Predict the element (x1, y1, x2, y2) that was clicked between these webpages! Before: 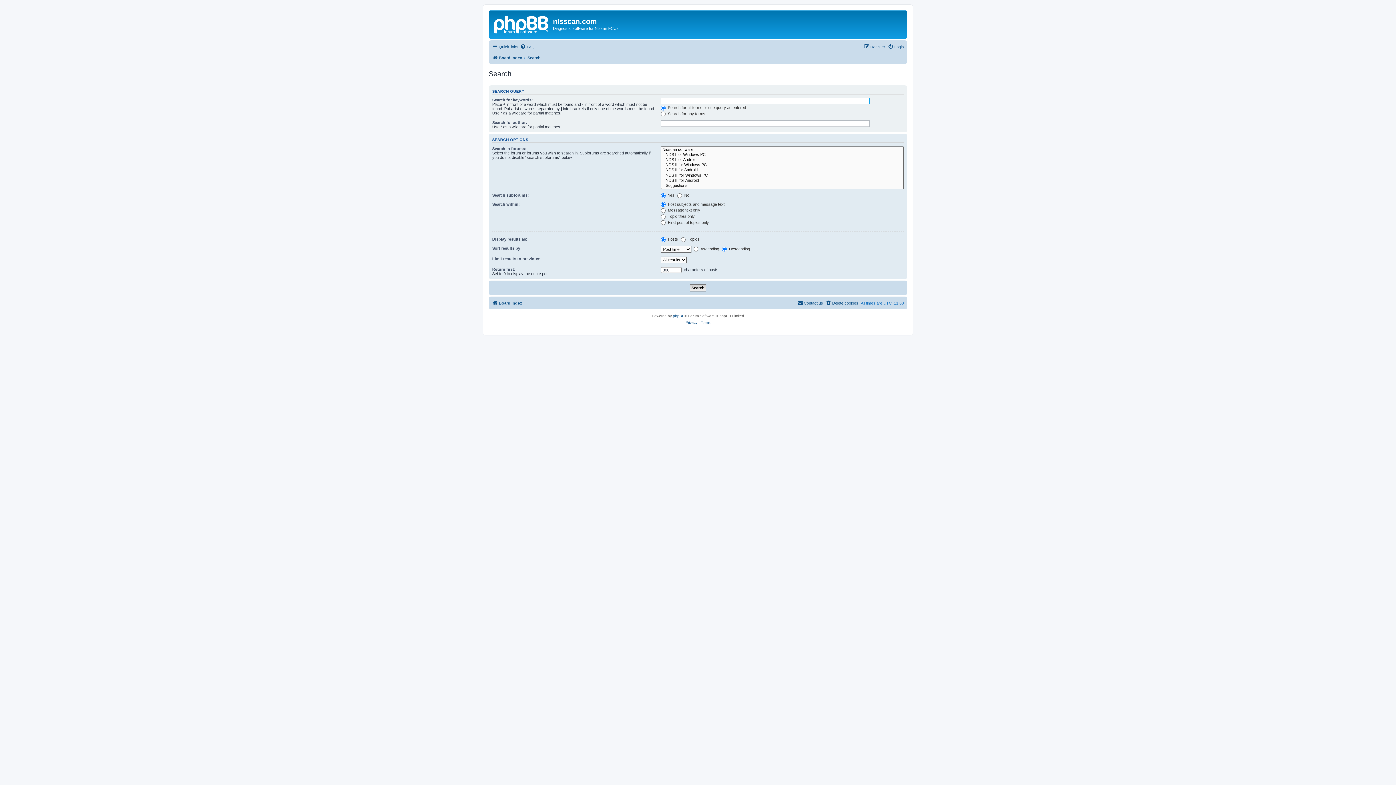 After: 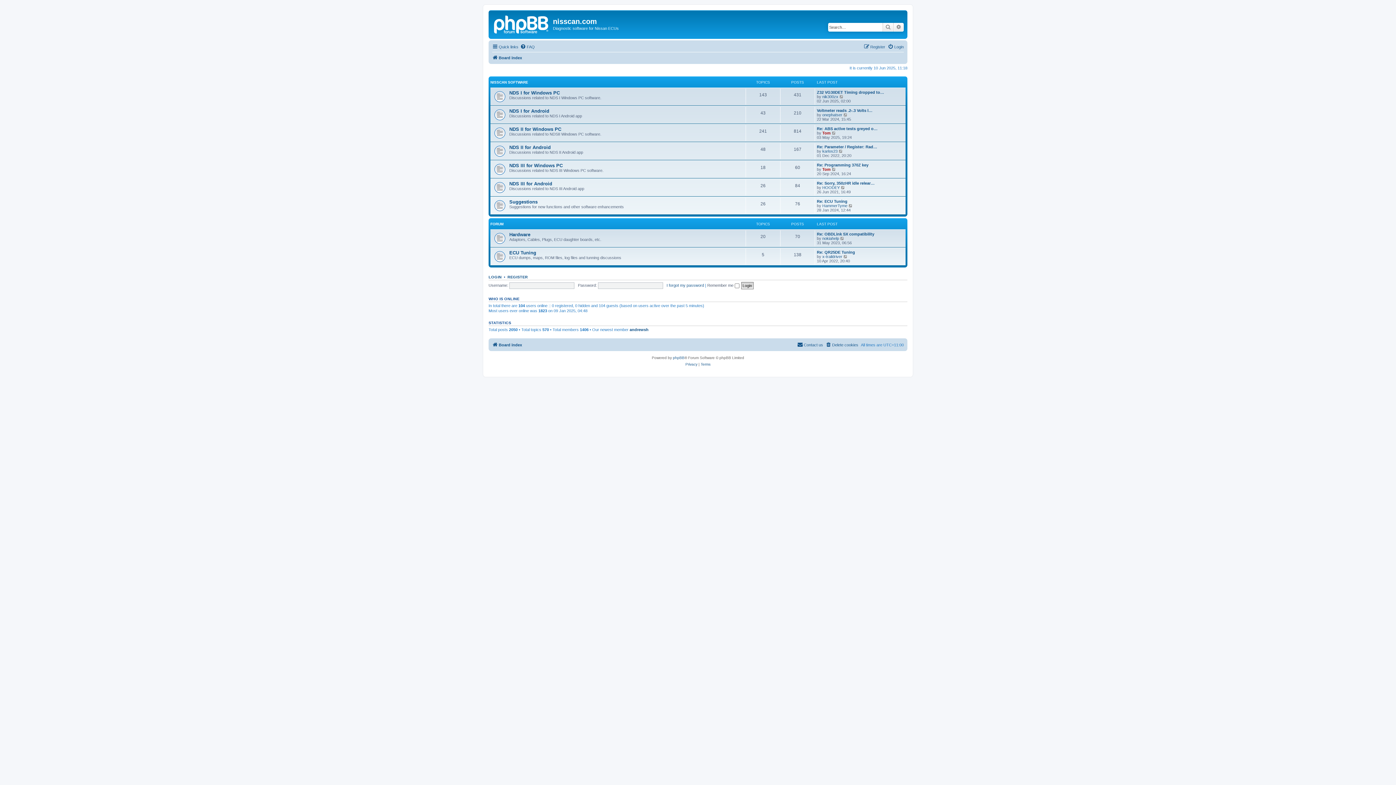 Action: bbox: (492, 298, 522, 307) label: Board index